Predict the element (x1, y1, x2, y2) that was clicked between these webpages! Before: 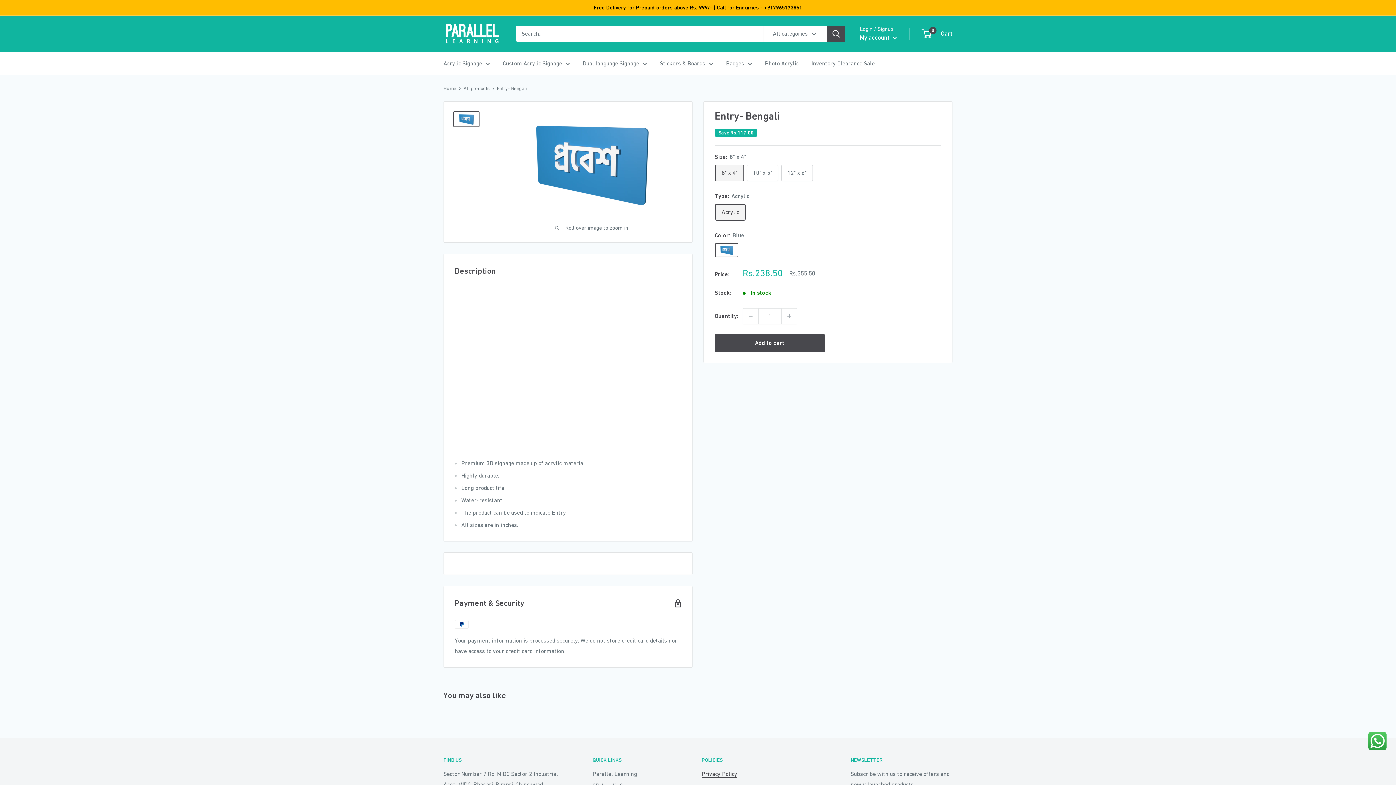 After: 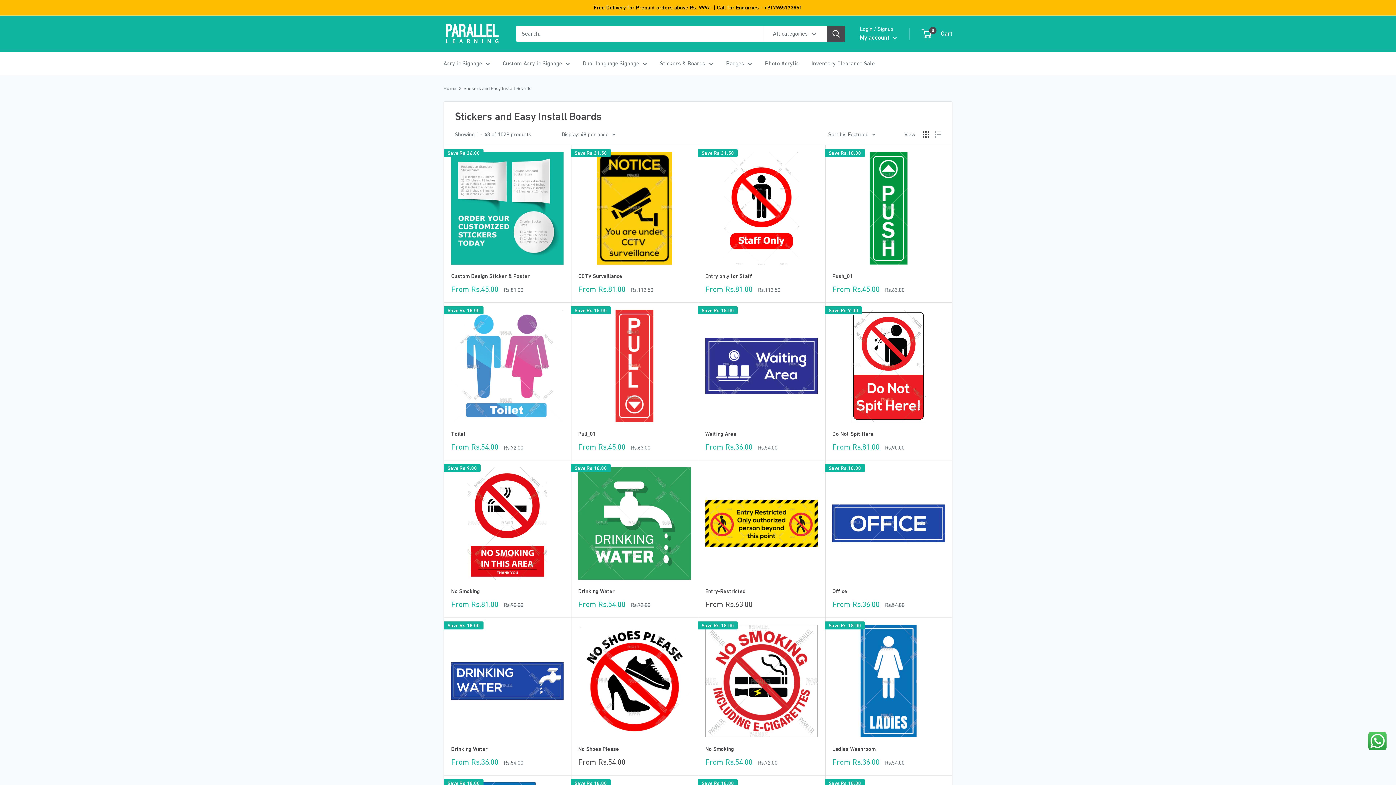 Action: label: Stickers & Boards bbox: (660, 58, 713, 68)